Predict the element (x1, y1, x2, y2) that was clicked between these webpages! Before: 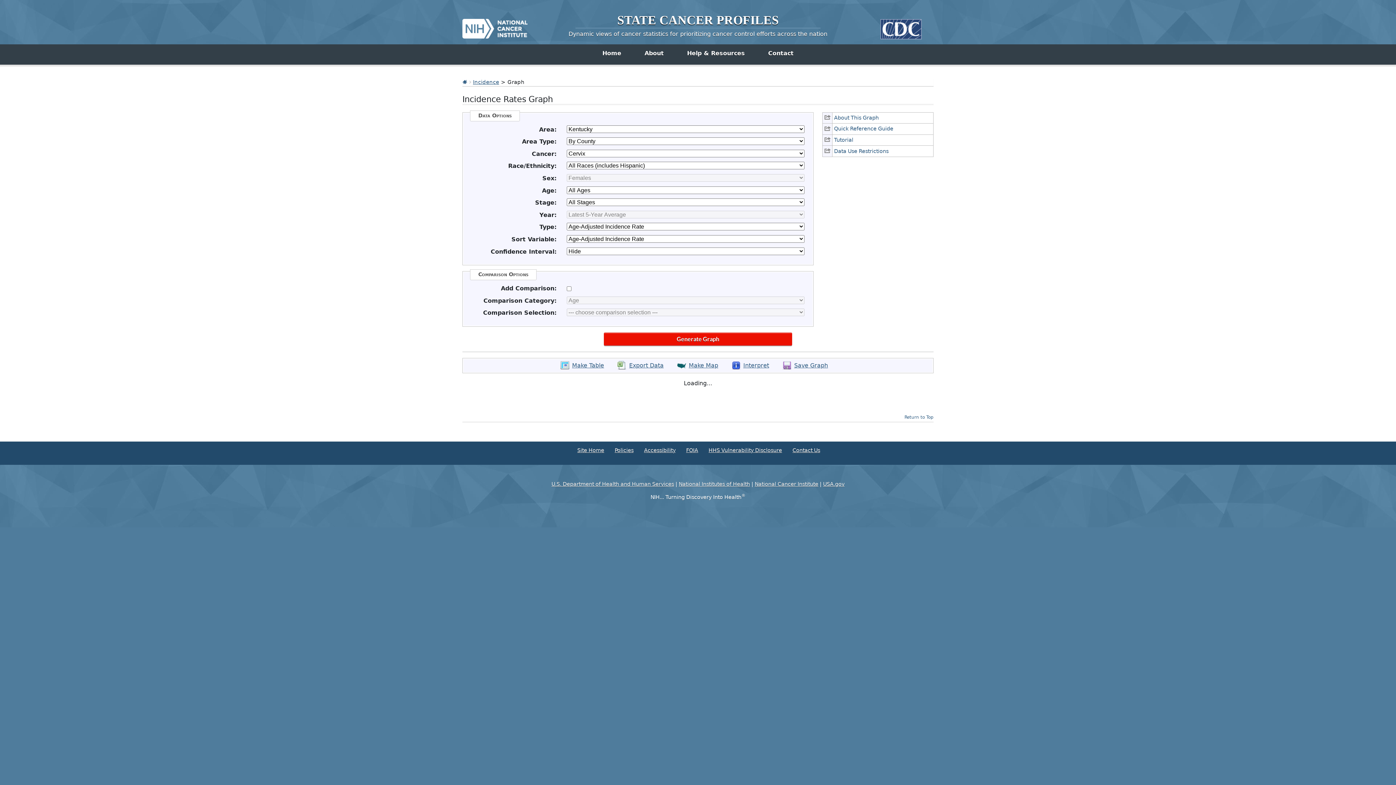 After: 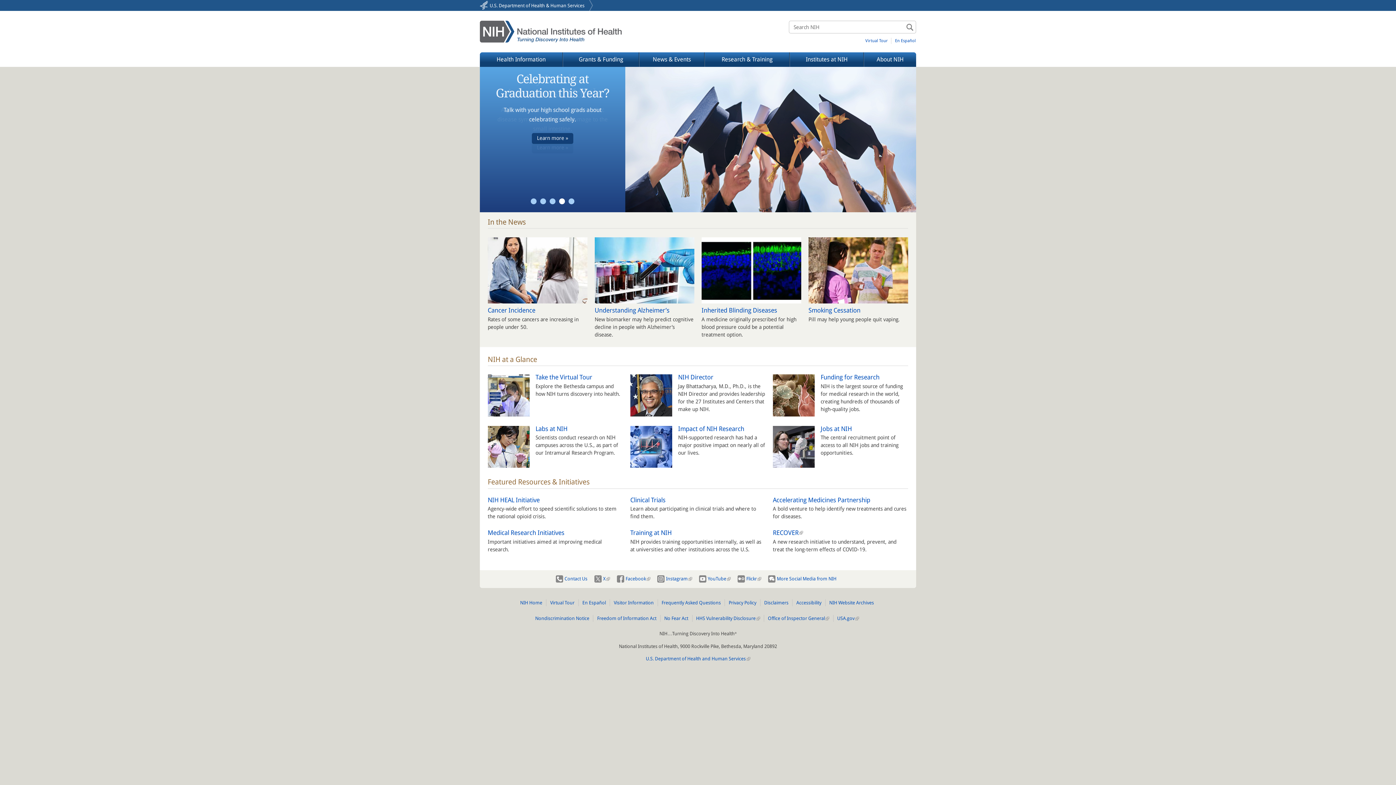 Action: label: National Institutes of Health bbox: (678, 481, 750, 487)